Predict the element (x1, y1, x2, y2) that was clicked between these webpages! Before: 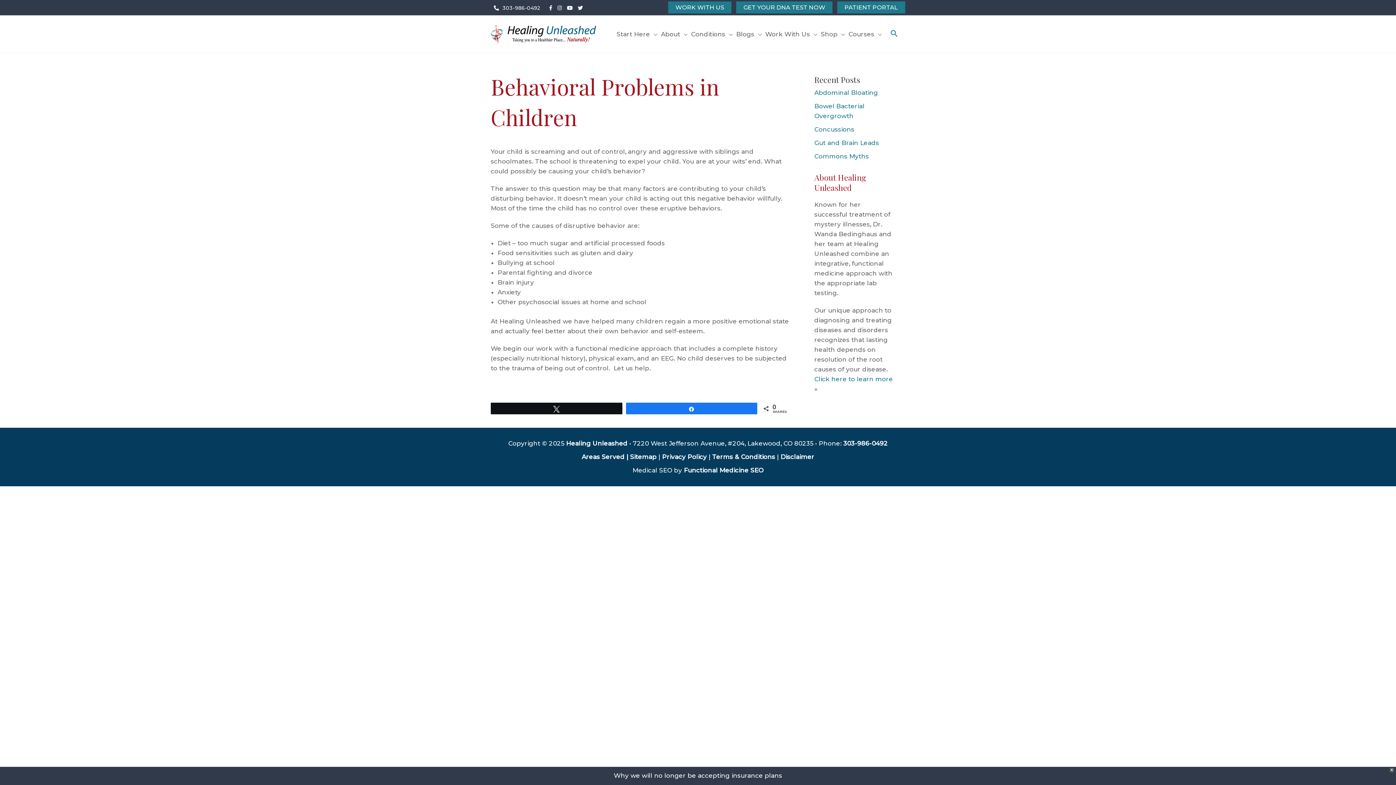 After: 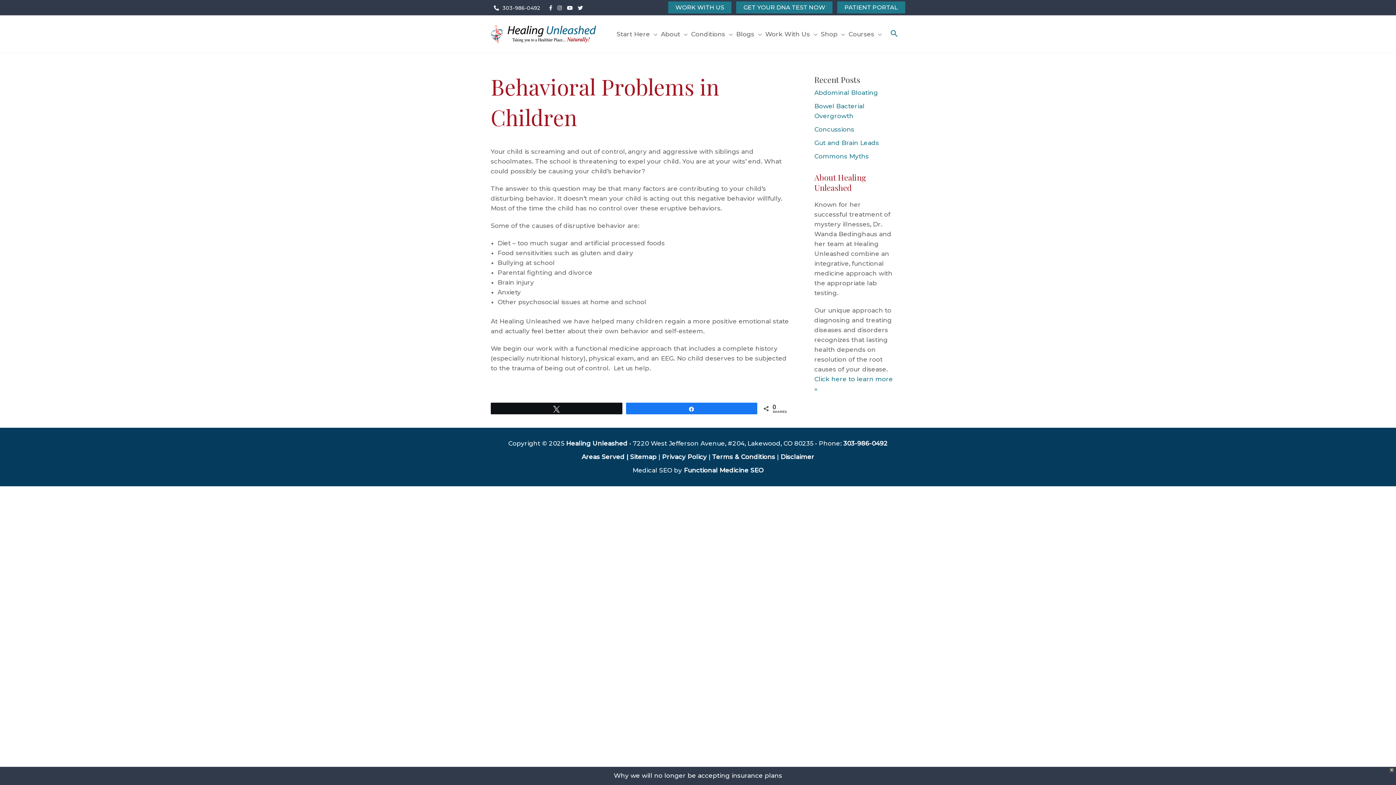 Action: bbox: (837, 1, 905, 13) label: PATIENT PORTAL